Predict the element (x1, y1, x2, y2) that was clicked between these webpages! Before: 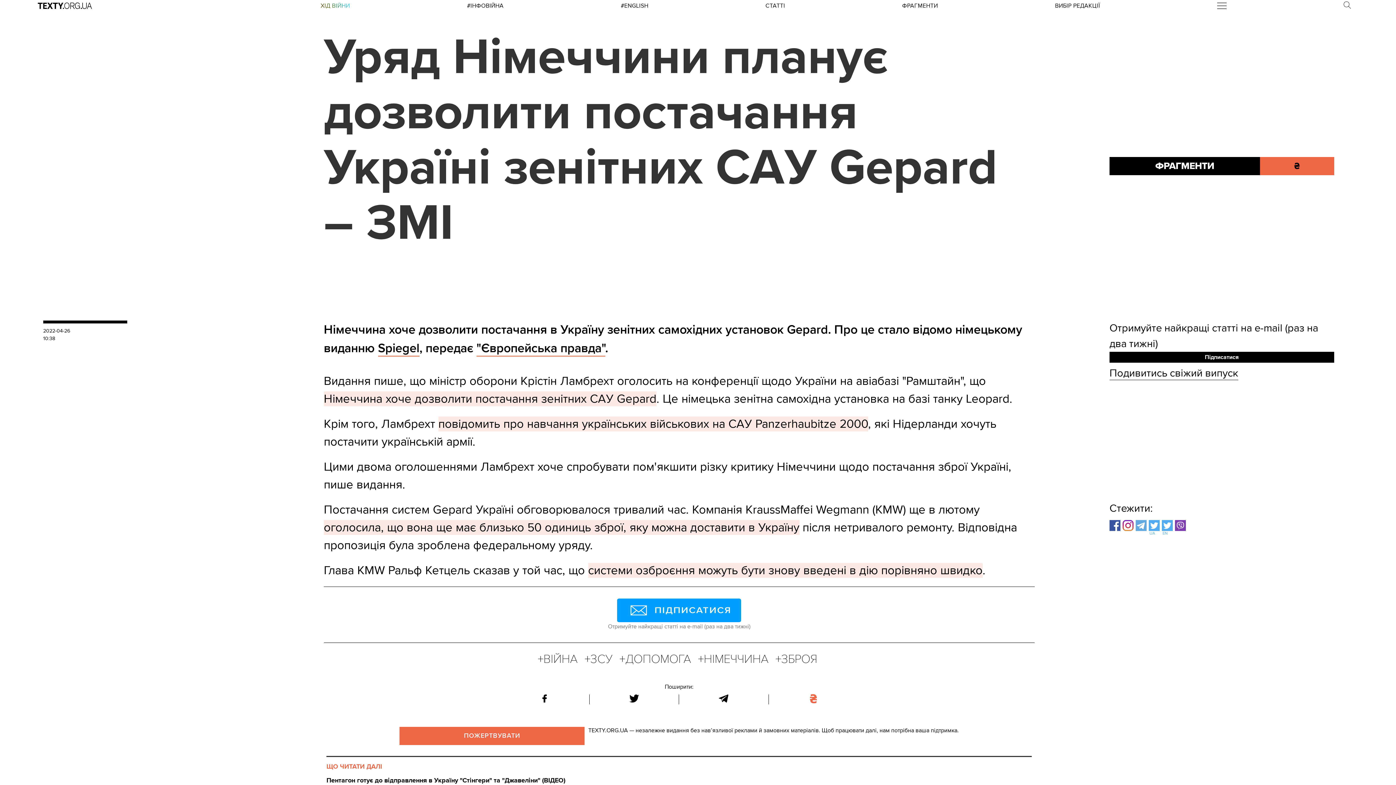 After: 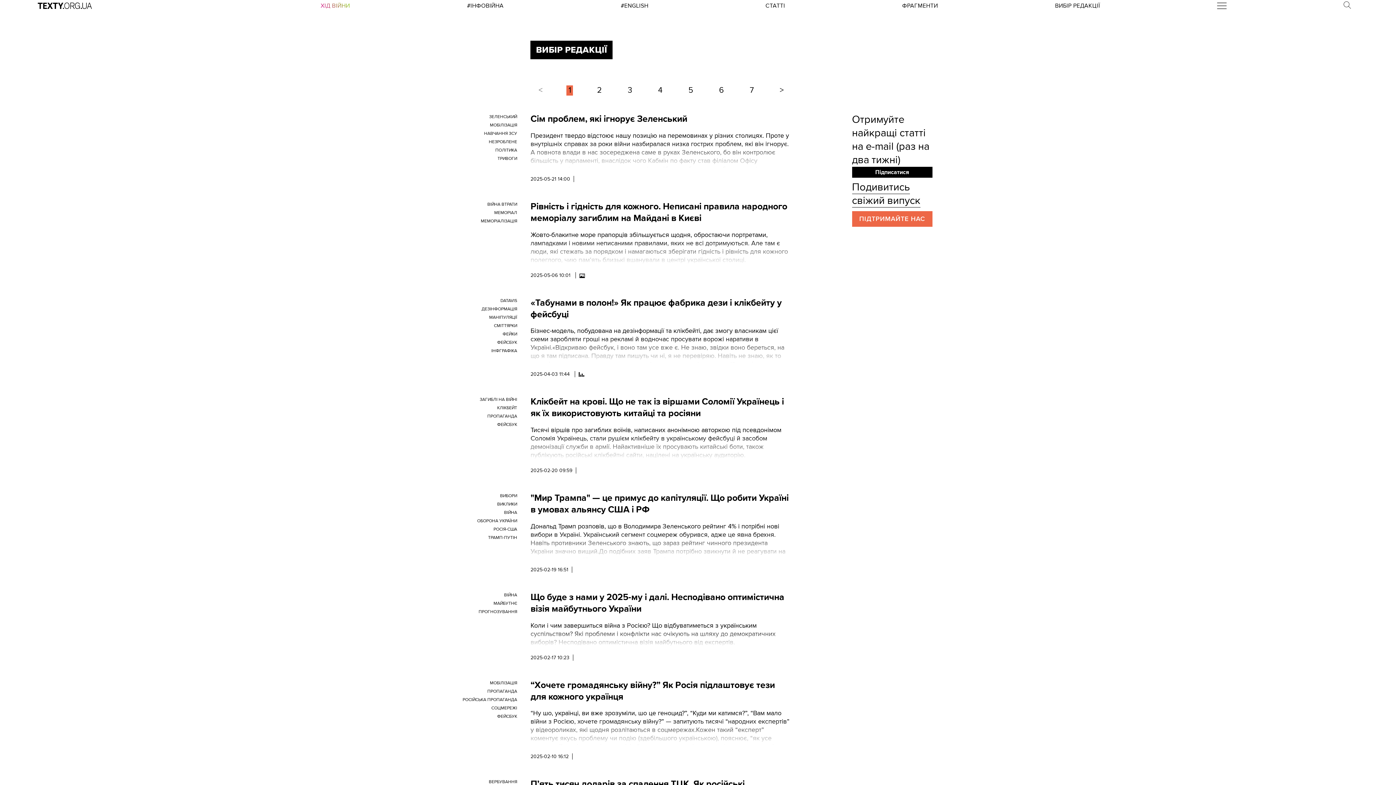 Action: bbox: (1055, 2, 1100, 9) label: ВИБІР РЕДАКЦІЇ